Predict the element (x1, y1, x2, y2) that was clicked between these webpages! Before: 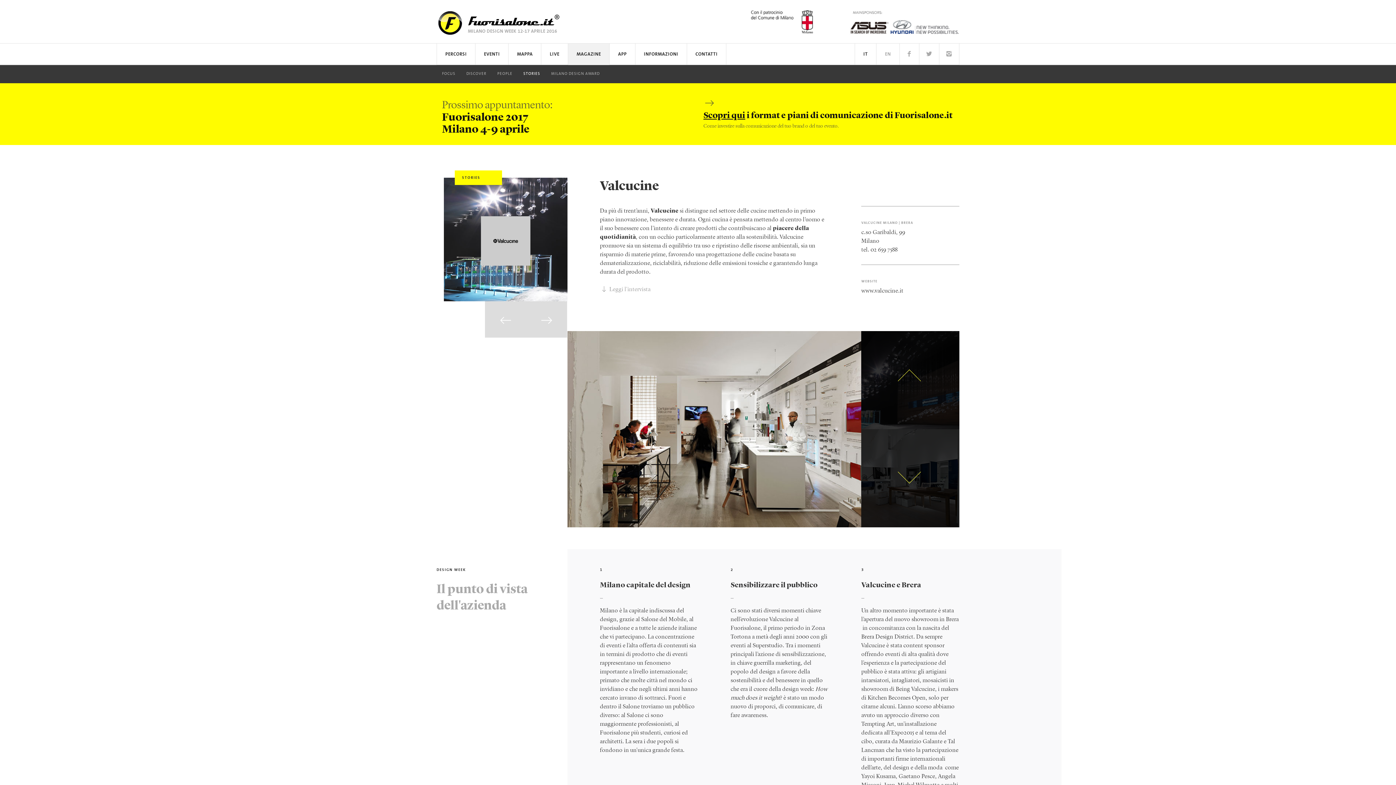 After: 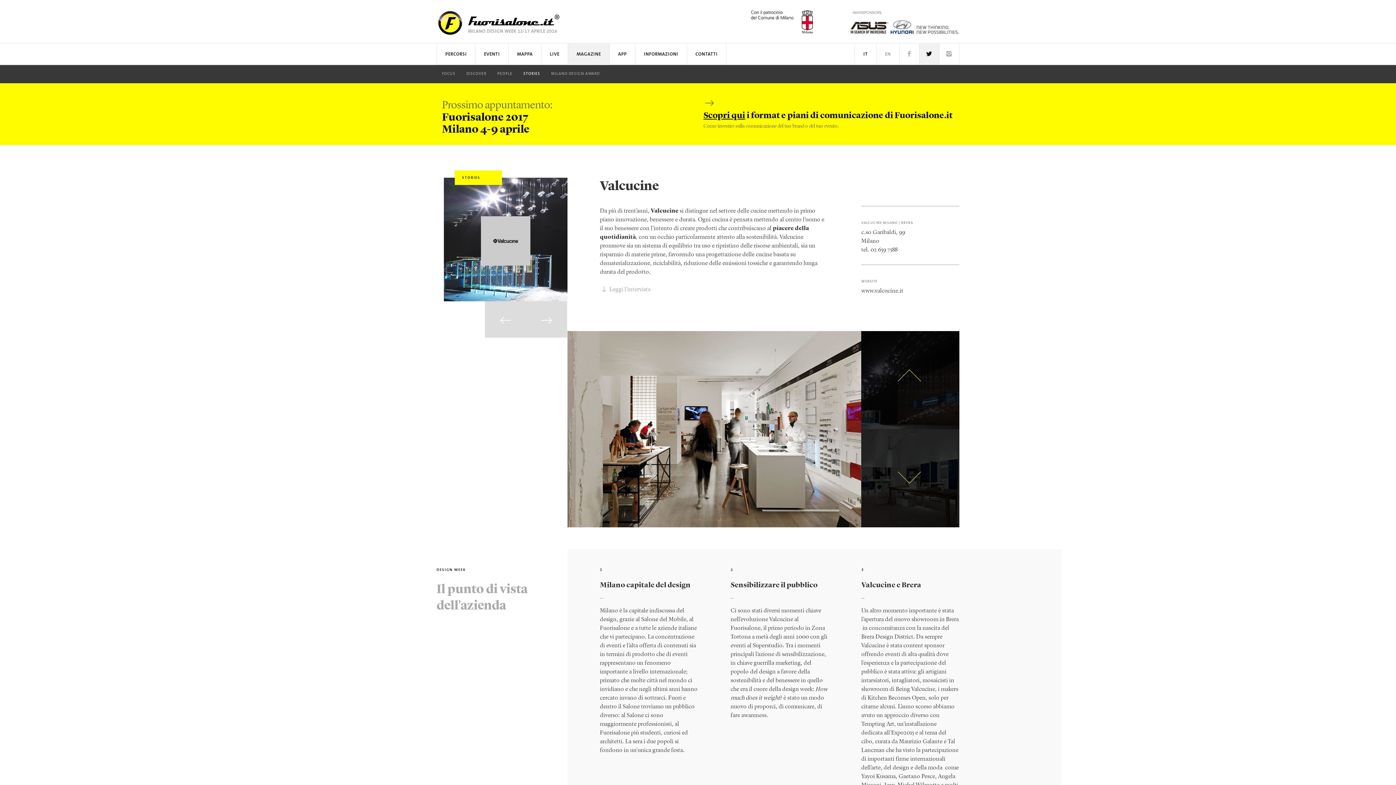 Action: bbox: (919, 43, 939, 64)